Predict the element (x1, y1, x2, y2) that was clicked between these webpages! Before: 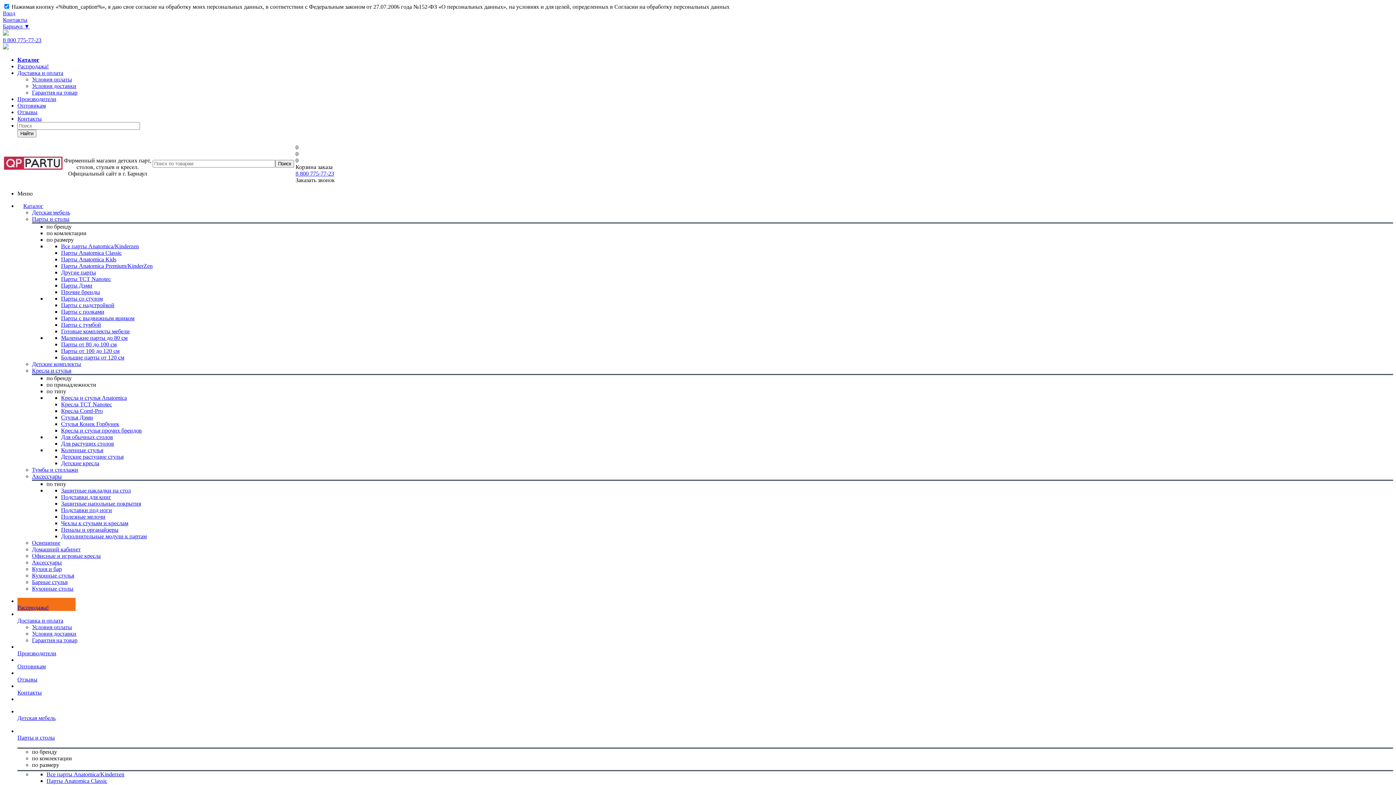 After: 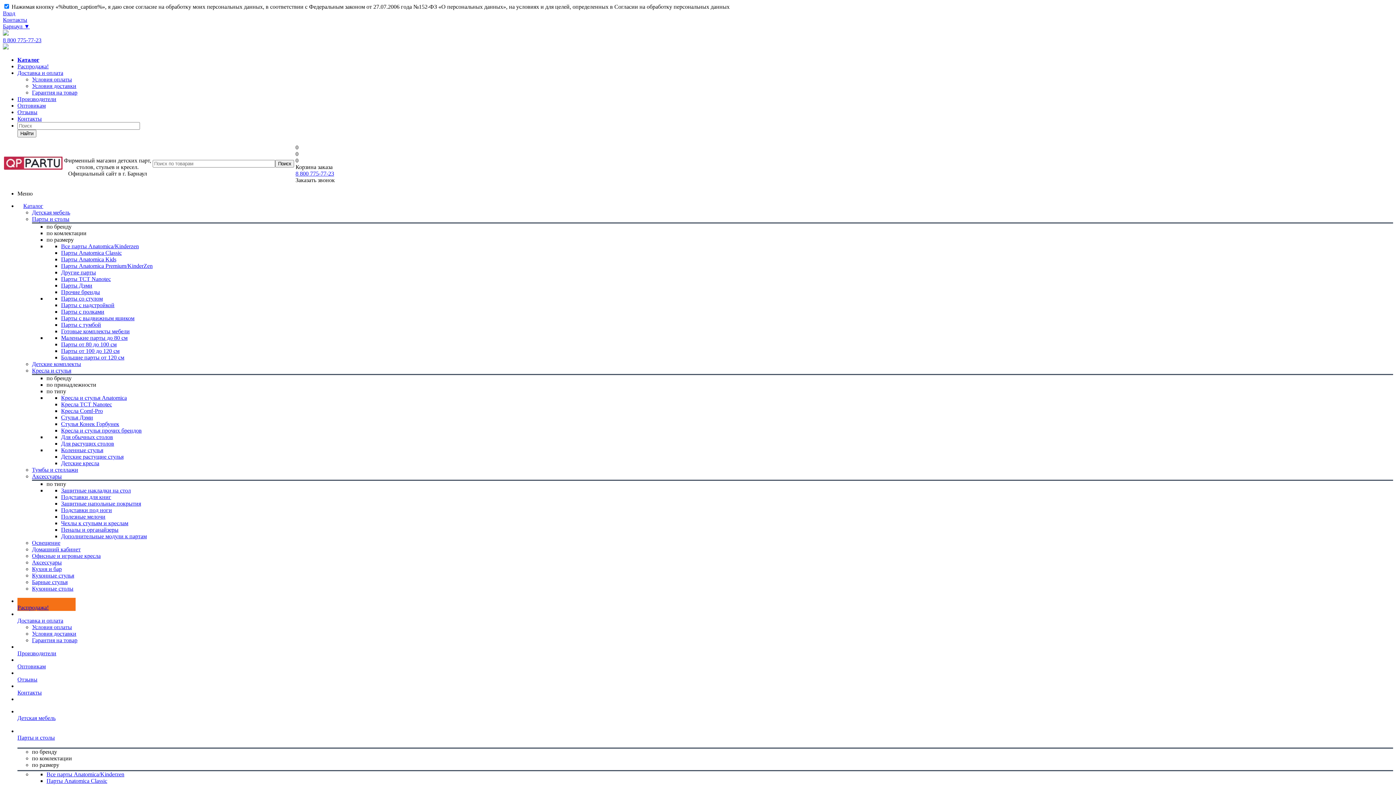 Action: bbox: (32, 540, 1393, 546) label: Освещение